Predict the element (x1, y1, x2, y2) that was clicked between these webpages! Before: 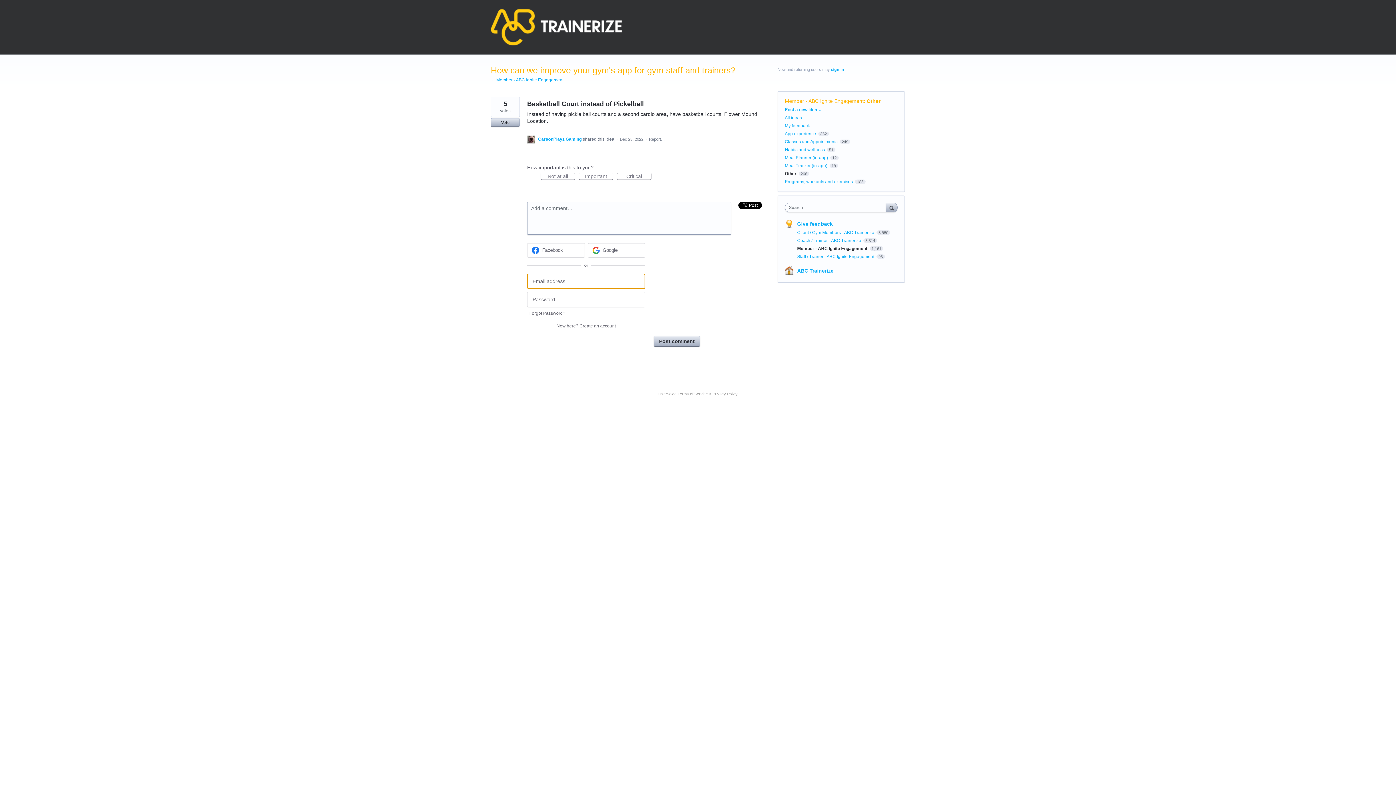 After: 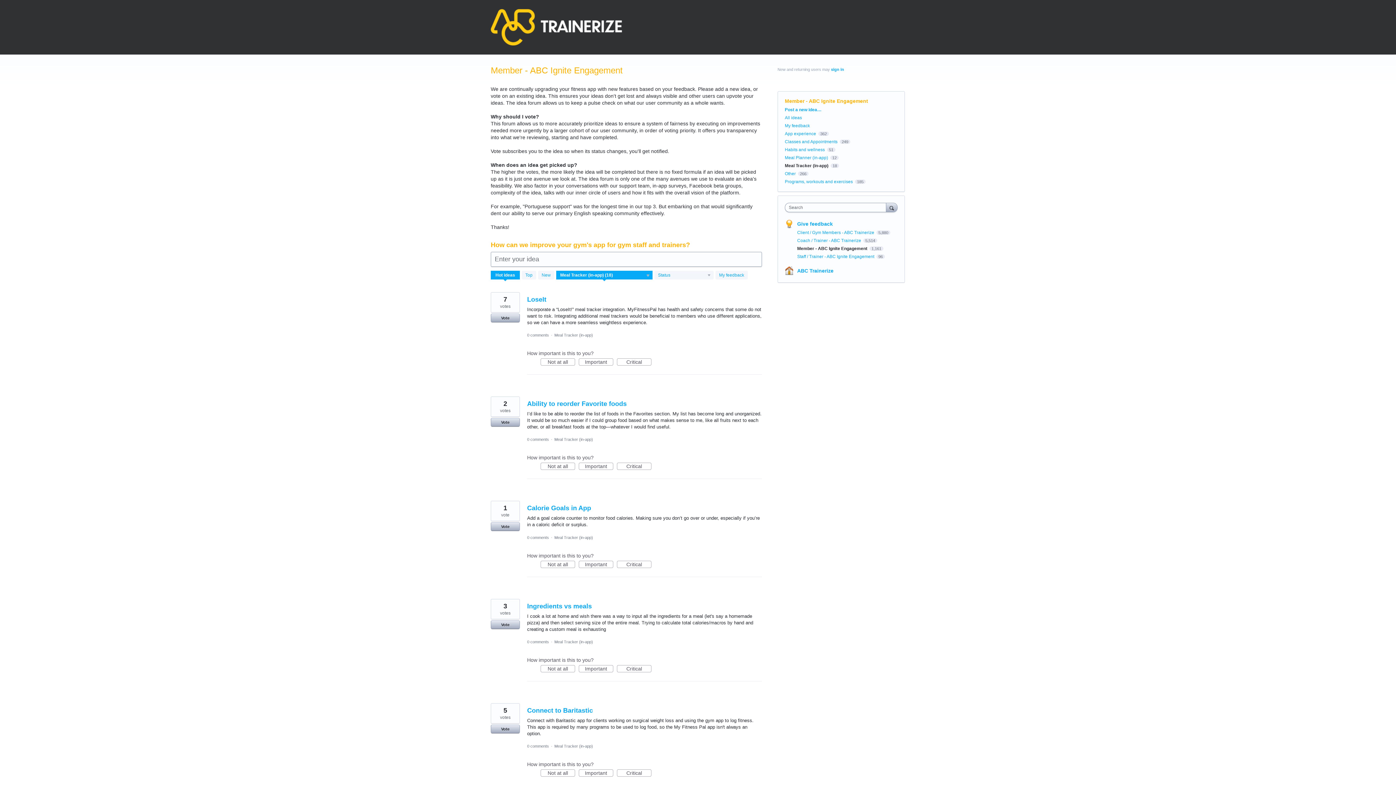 Action: label: Meal Tracker (in-app) bbox: (785, 163, 827, 168)